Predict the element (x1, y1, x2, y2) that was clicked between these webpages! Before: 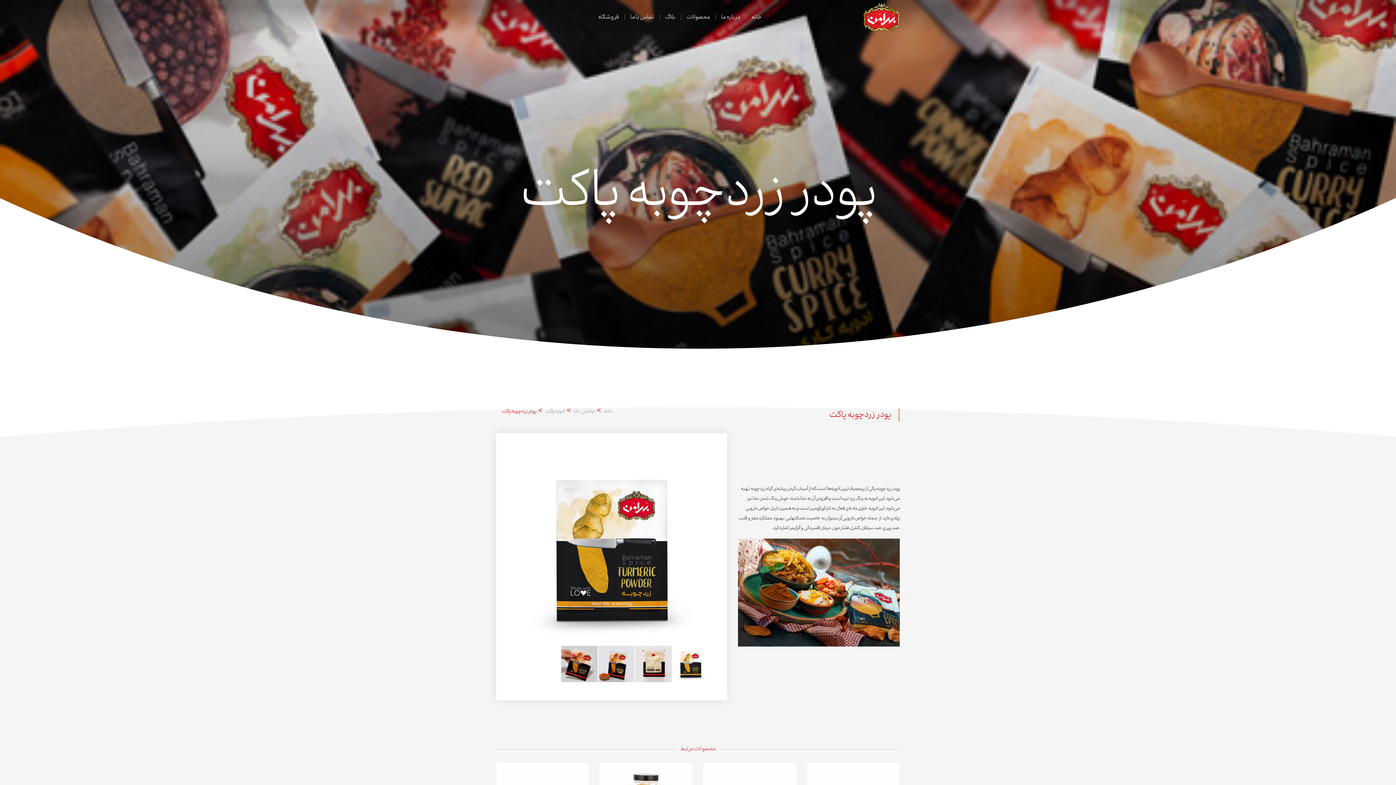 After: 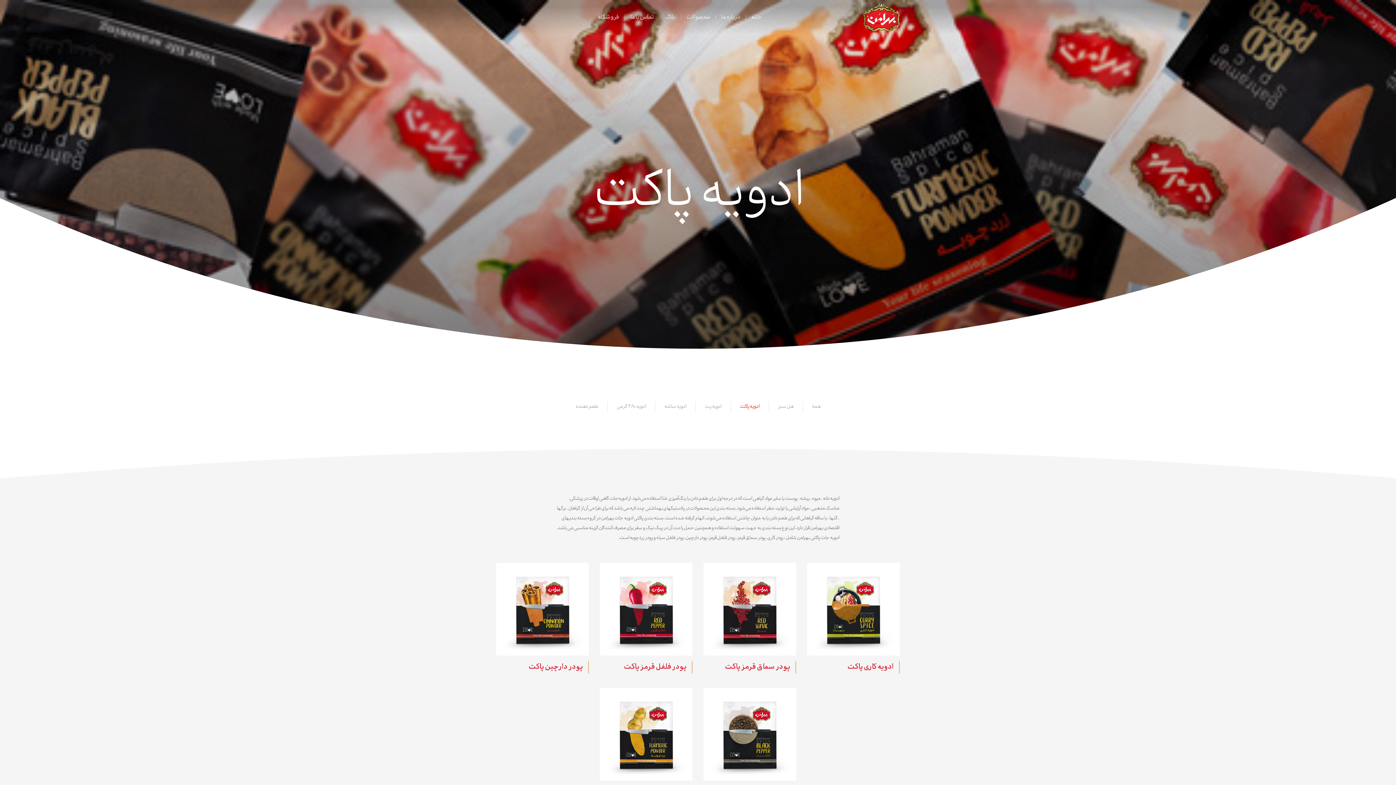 Action: bbox: (545, 407, 564, 416) label: ادویه پاکت